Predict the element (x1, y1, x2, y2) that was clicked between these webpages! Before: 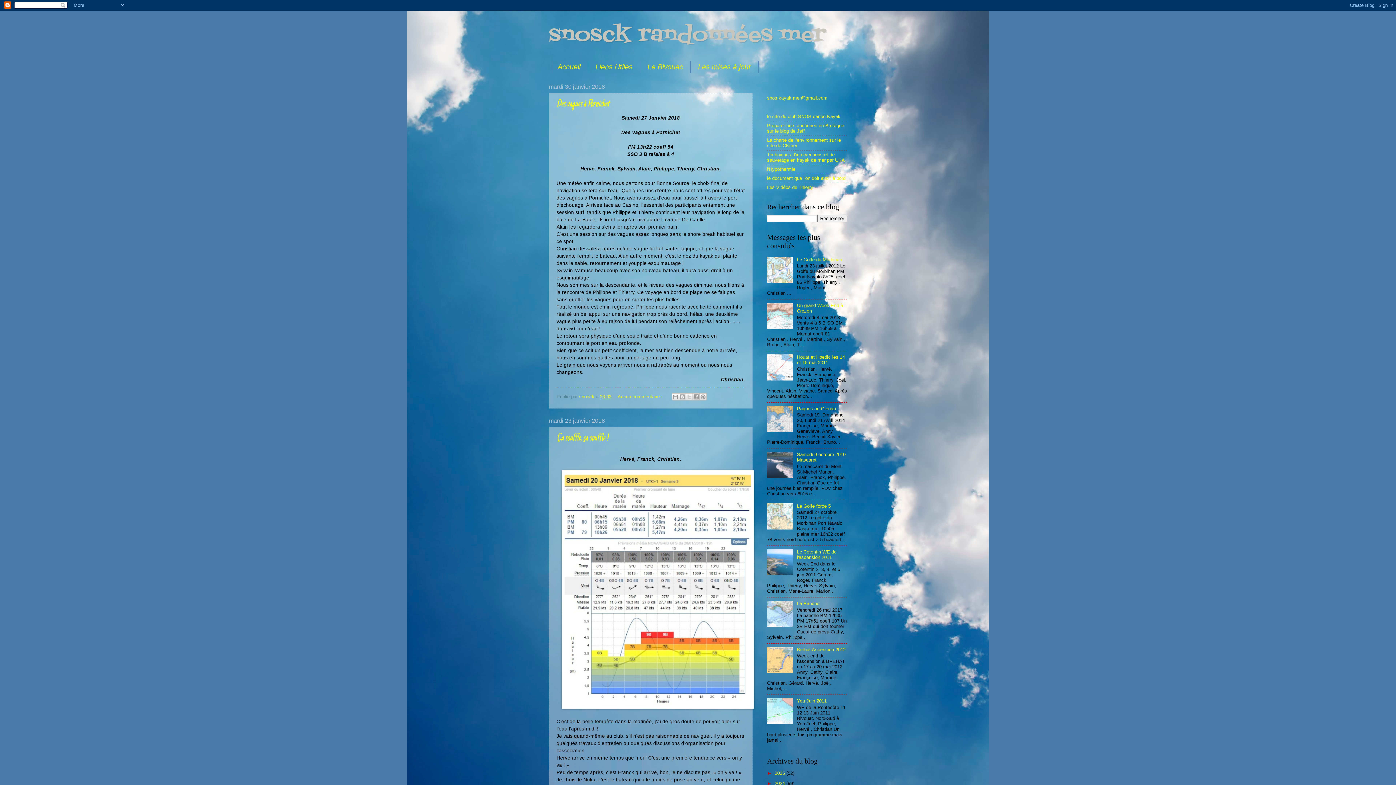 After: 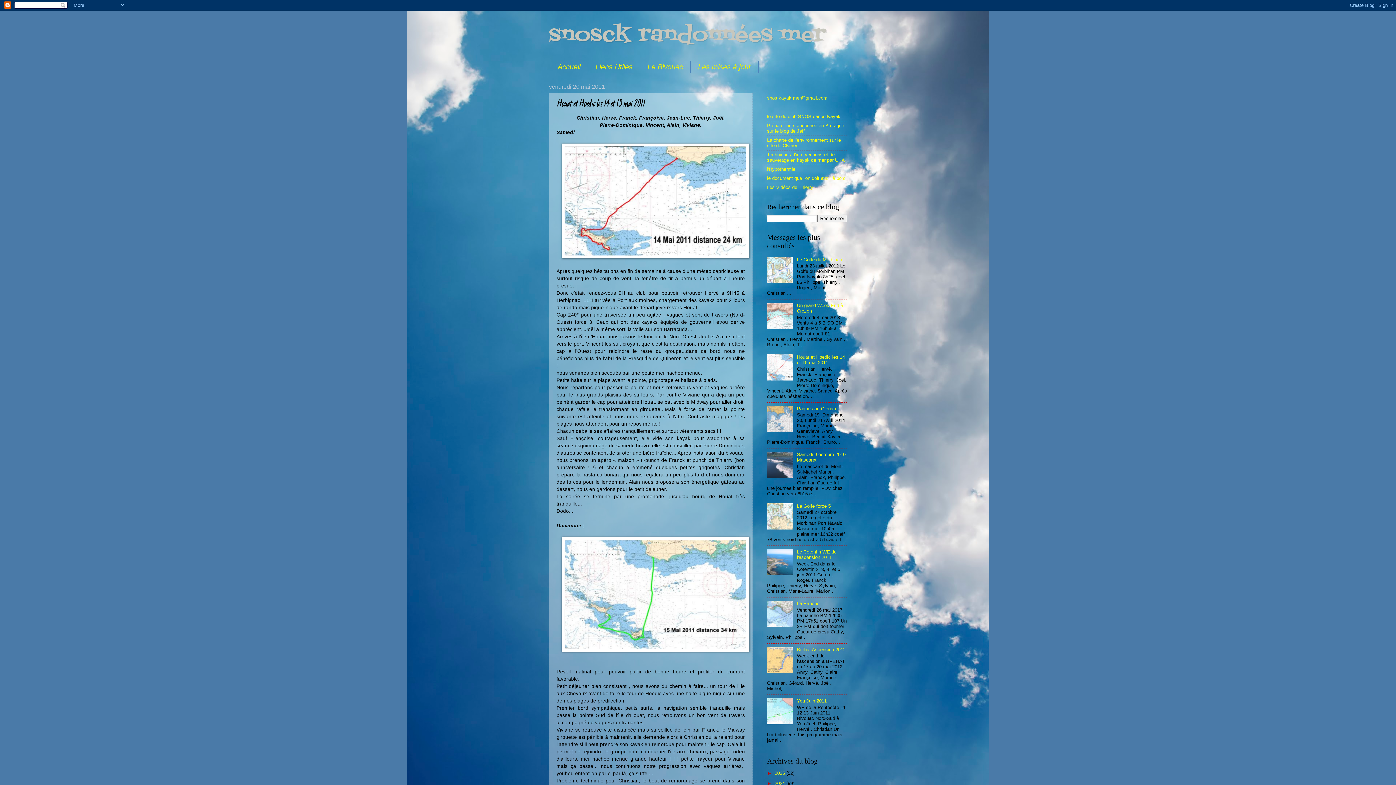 Action: label: Houat et Hoedic les 14 et 15 mai 2011 bbox: (797, 354, 845, 365)